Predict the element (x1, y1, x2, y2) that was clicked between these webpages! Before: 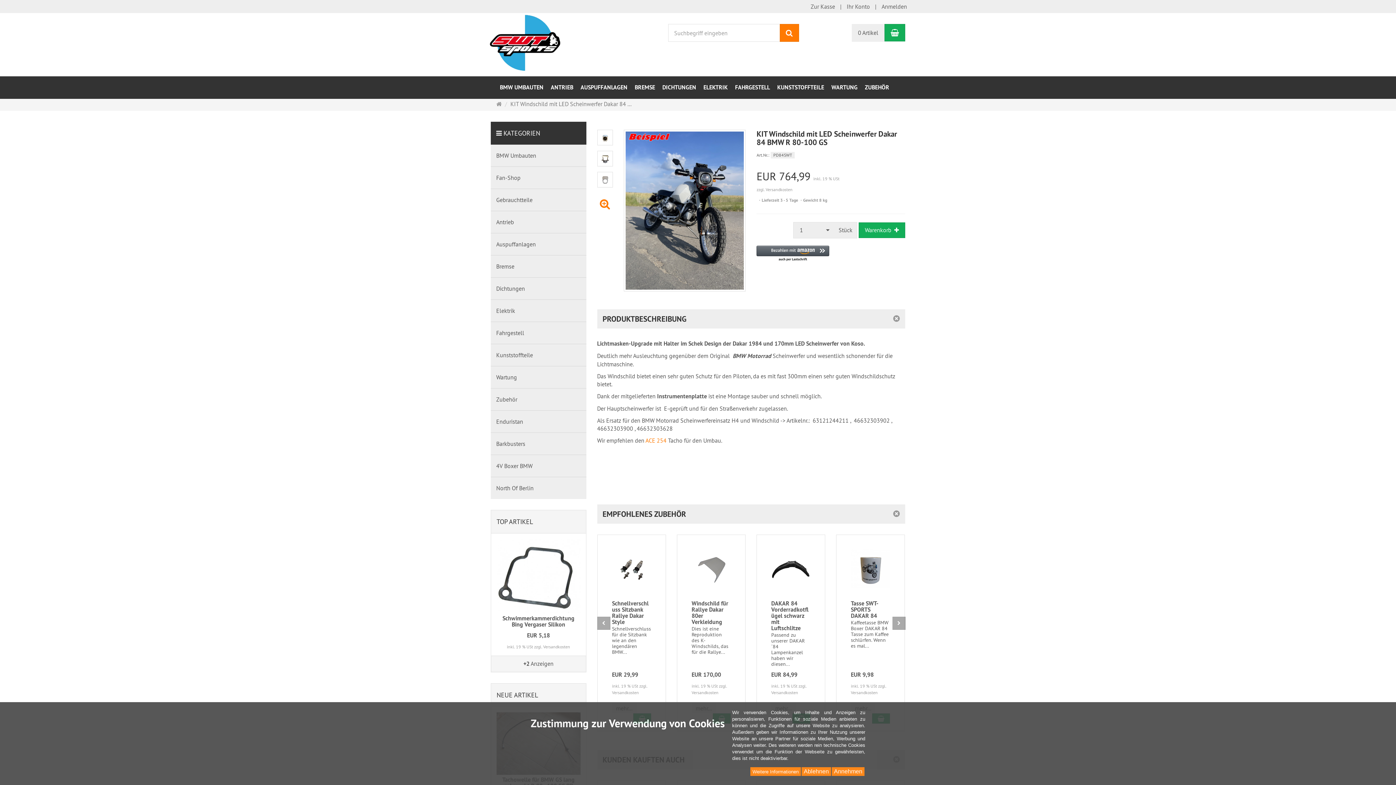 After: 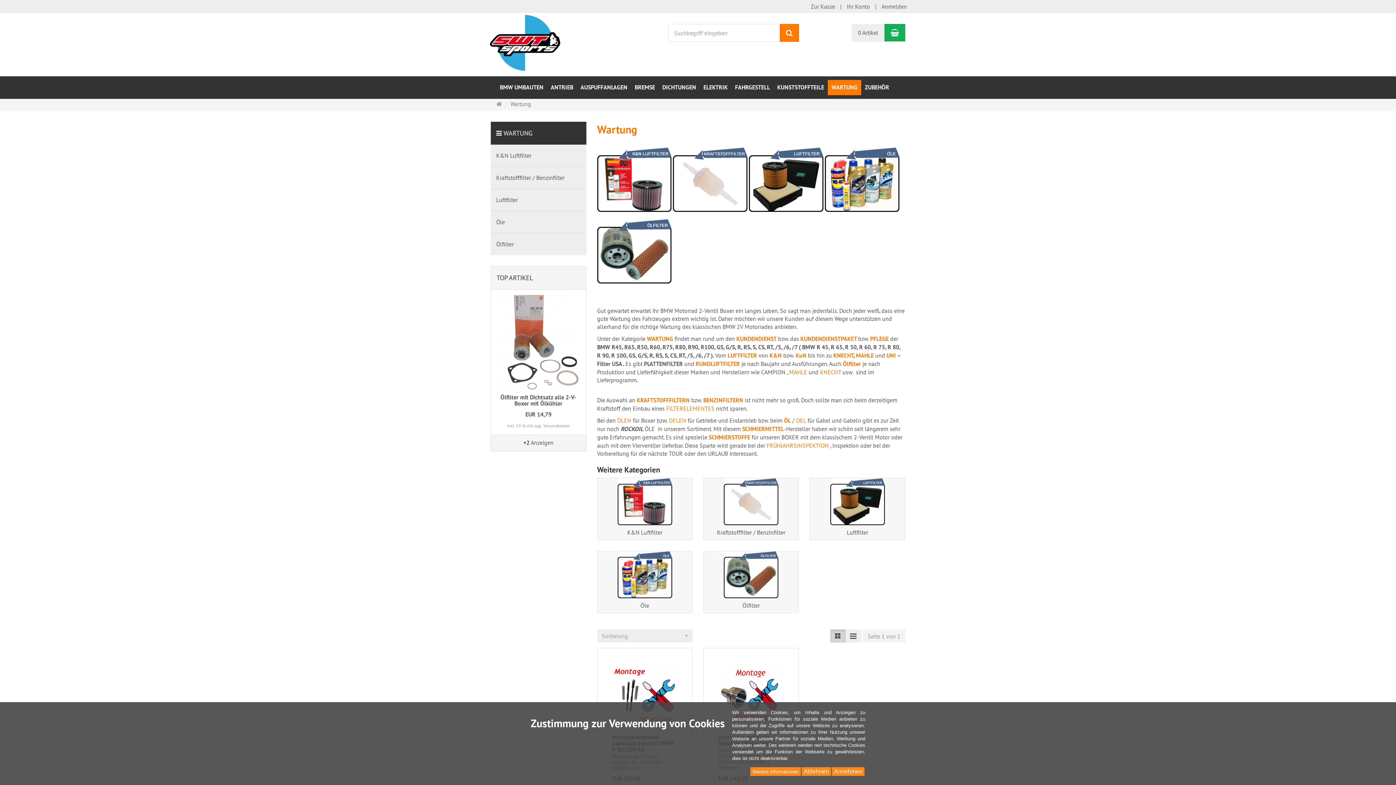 Action: label: WARTUNG bbox: (828, 80, 861, 95)